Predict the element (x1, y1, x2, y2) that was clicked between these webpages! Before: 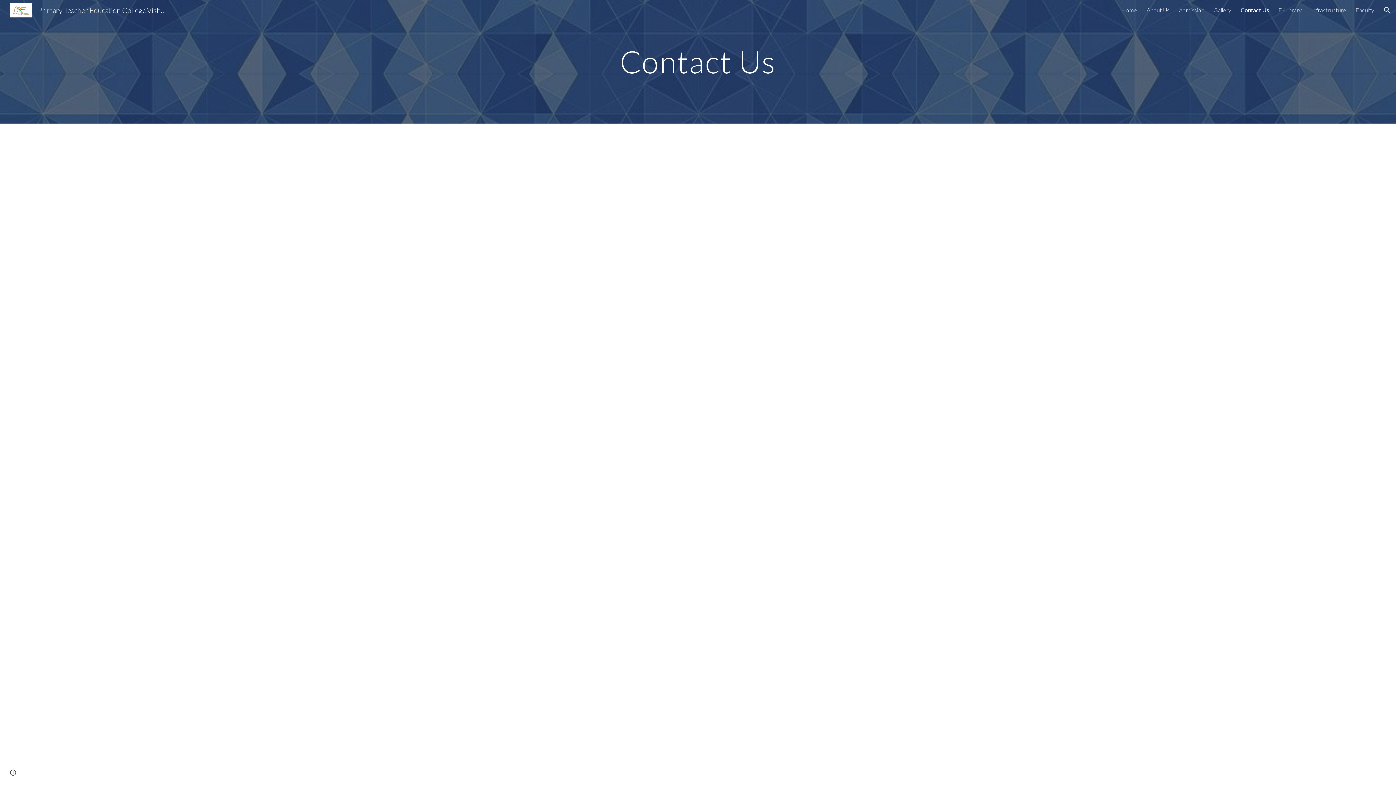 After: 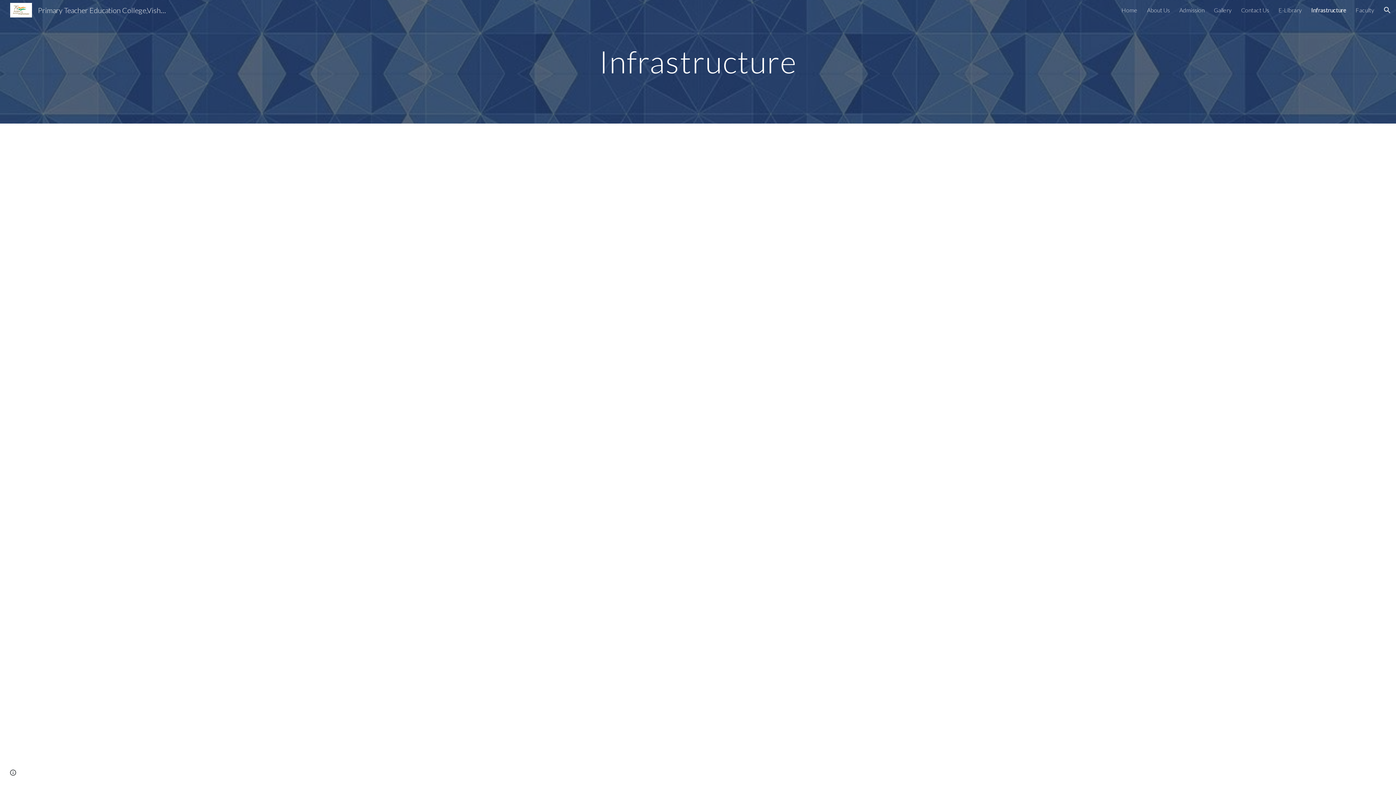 Action: bbox: (1311, 6, 1346, 13) label: Infrastructure